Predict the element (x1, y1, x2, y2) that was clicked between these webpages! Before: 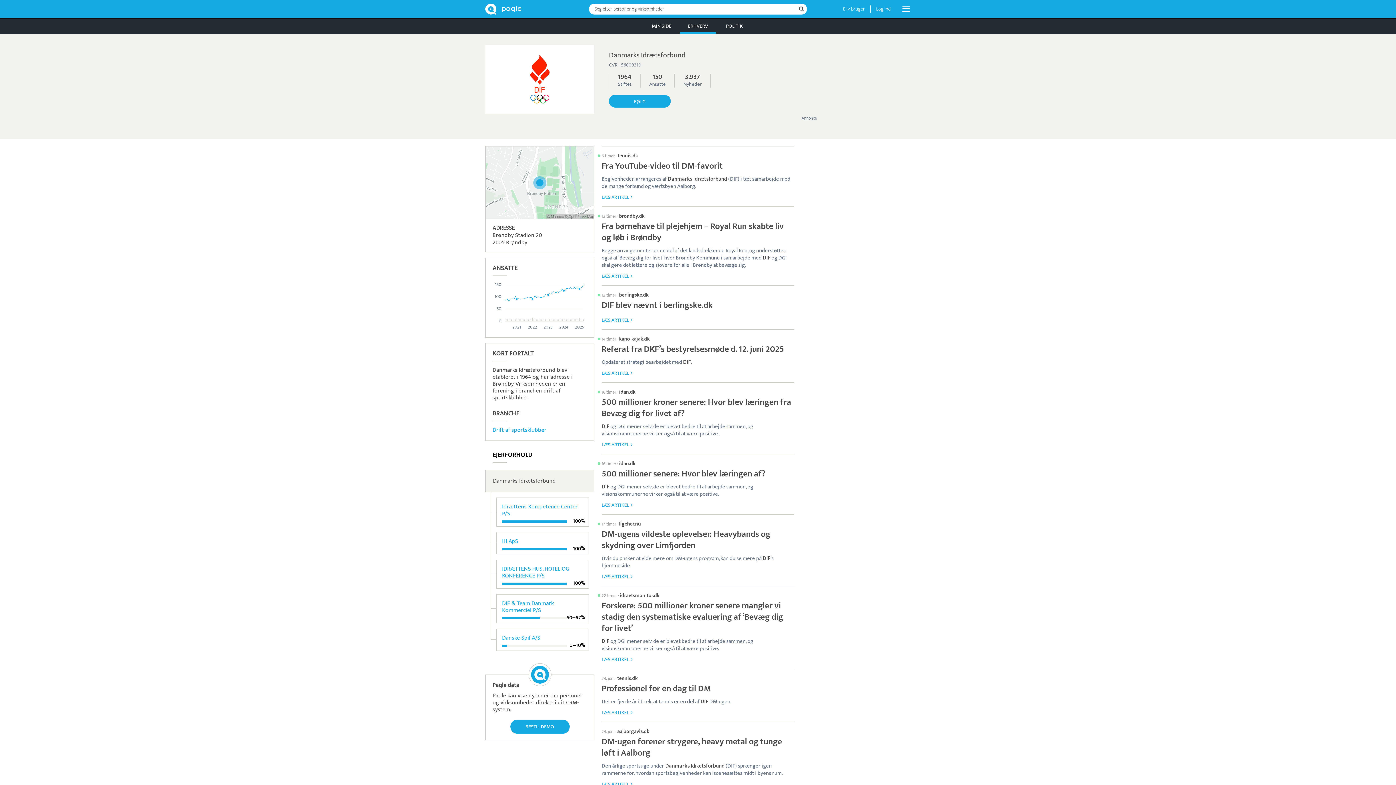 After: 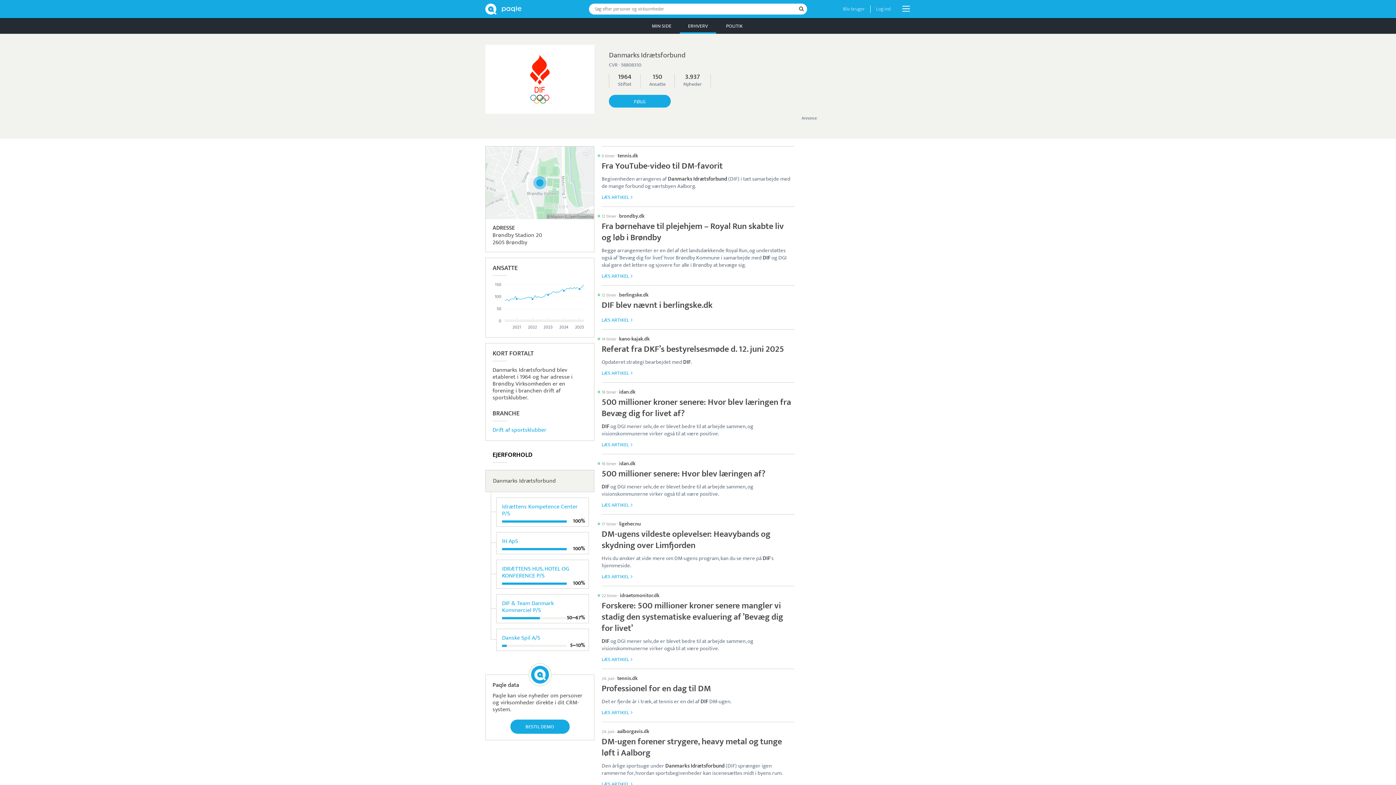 Action: label: 500 millioner senere: Hvor blev læringen af?
DIF og DGI mener selv, de er blevet bedre til at arbejde sammen, og visionskommunerne virker også til at være positive.
LÆS ARTIKEL bbox: (601, 468, 794, 510)